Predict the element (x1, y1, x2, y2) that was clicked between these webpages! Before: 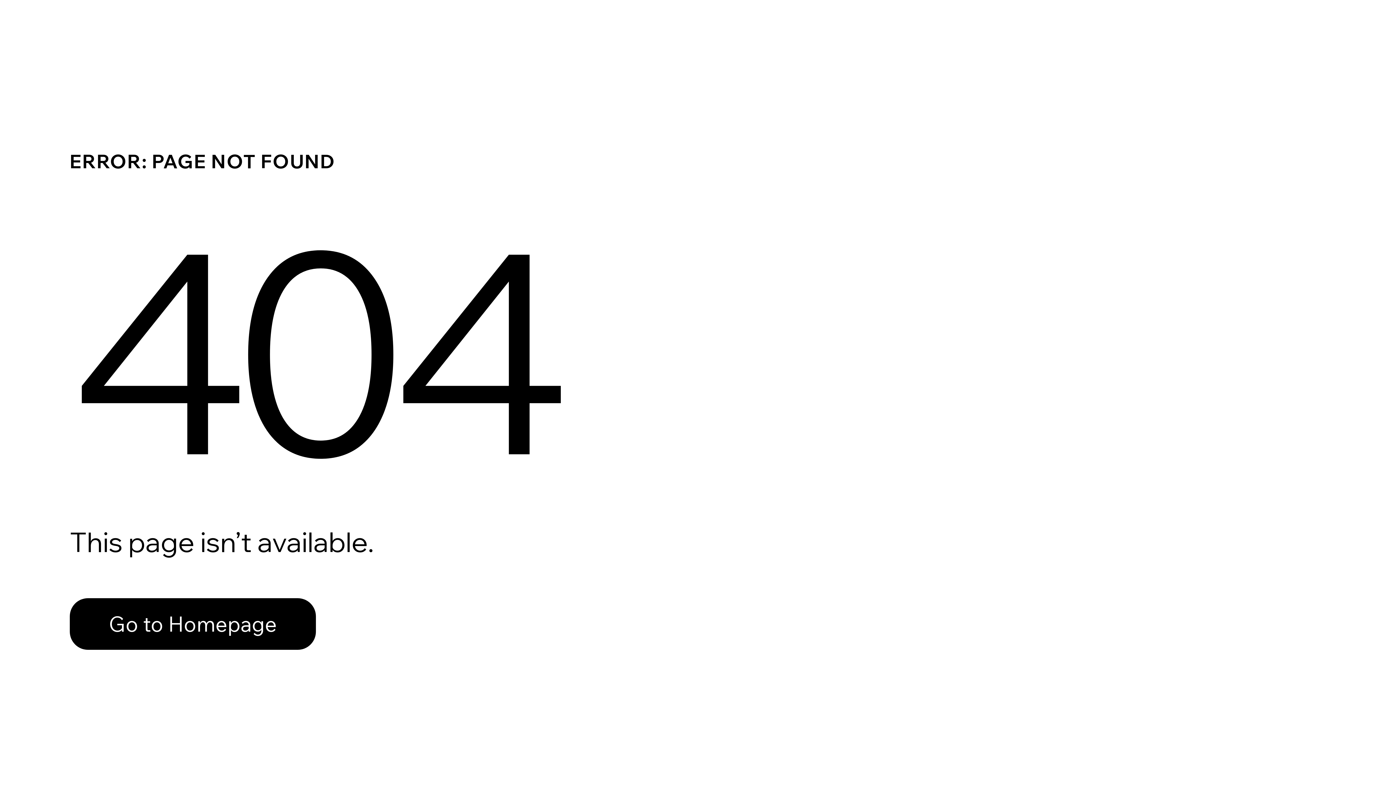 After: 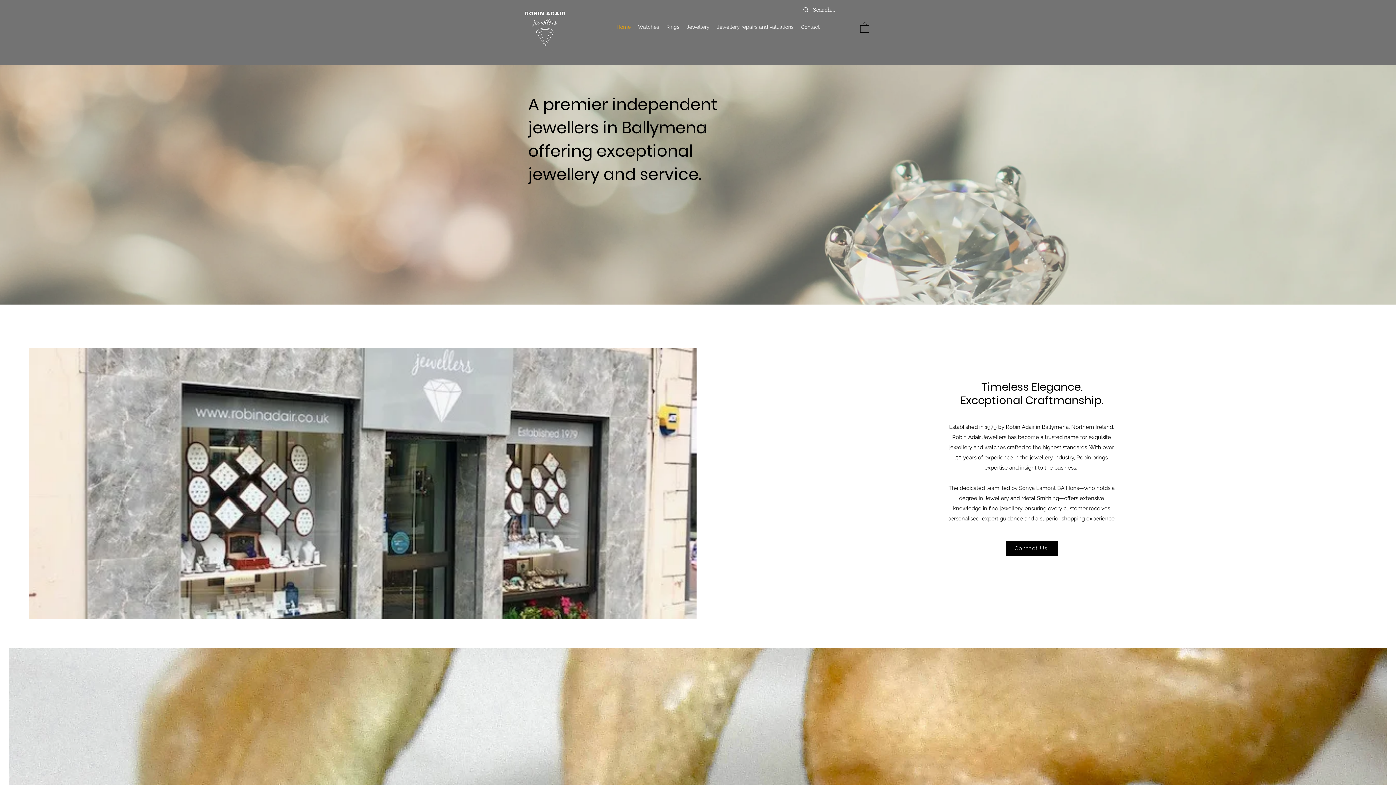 Action: label: Go to Homepage bbox: (69, 598, 316, 650)